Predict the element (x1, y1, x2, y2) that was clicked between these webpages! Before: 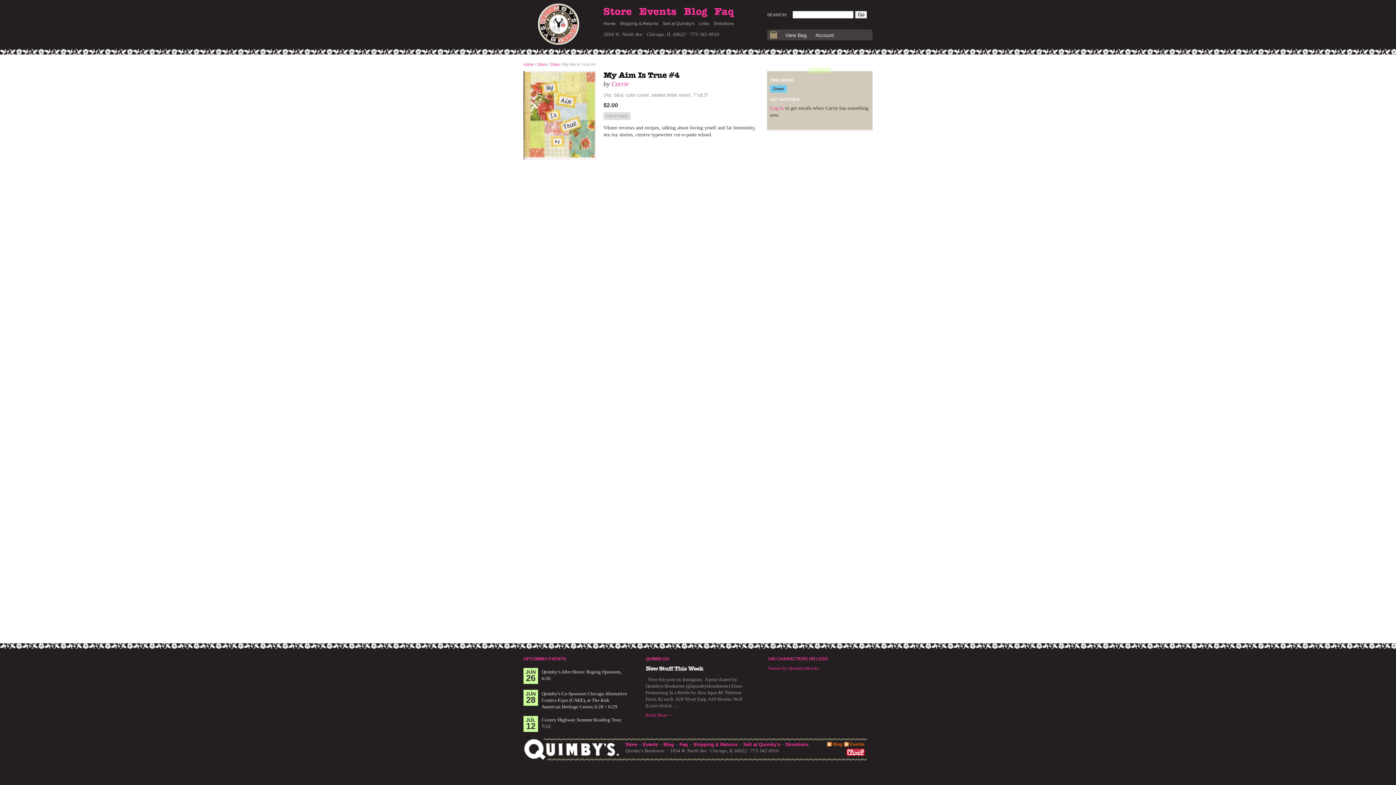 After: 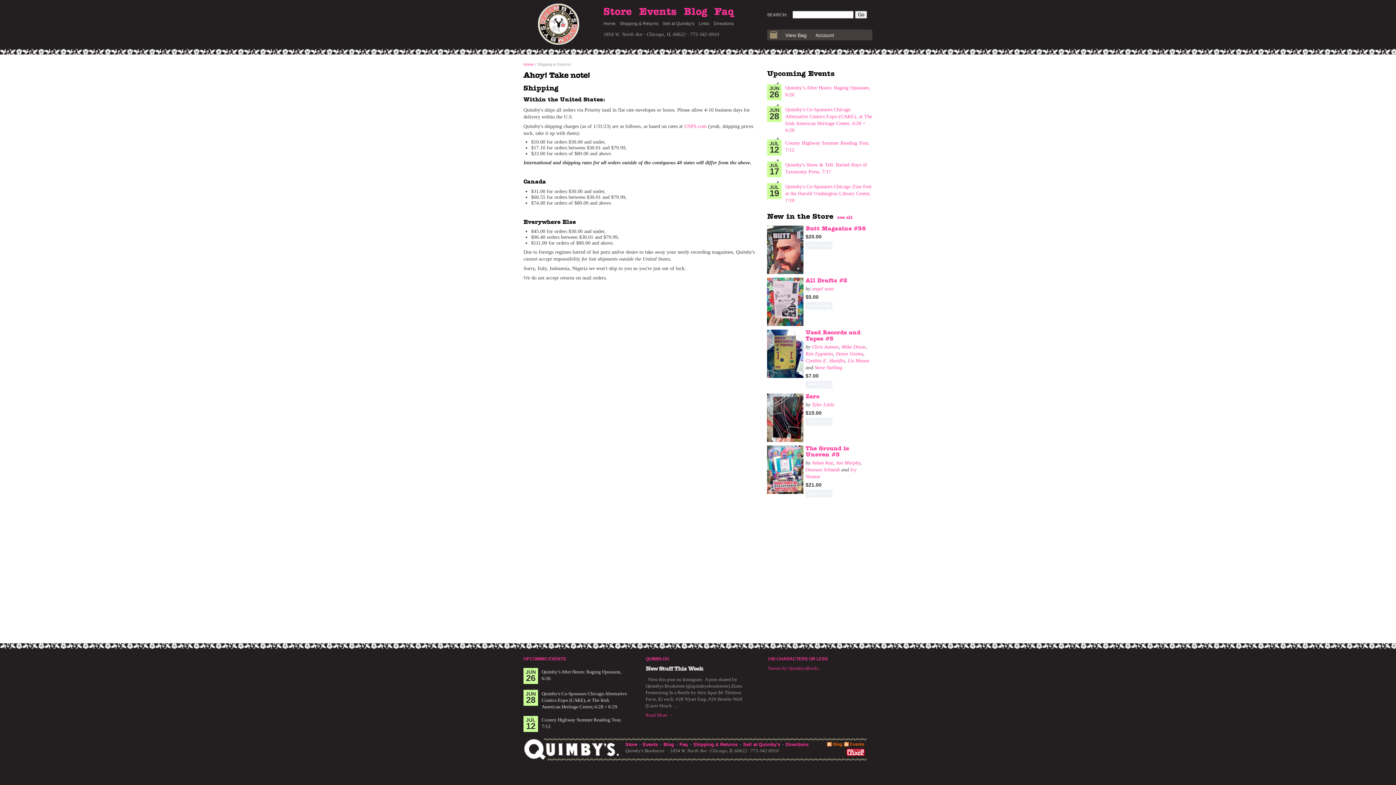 Action: bbox: (620, 21, 658, 26) label: Shipping & Returns